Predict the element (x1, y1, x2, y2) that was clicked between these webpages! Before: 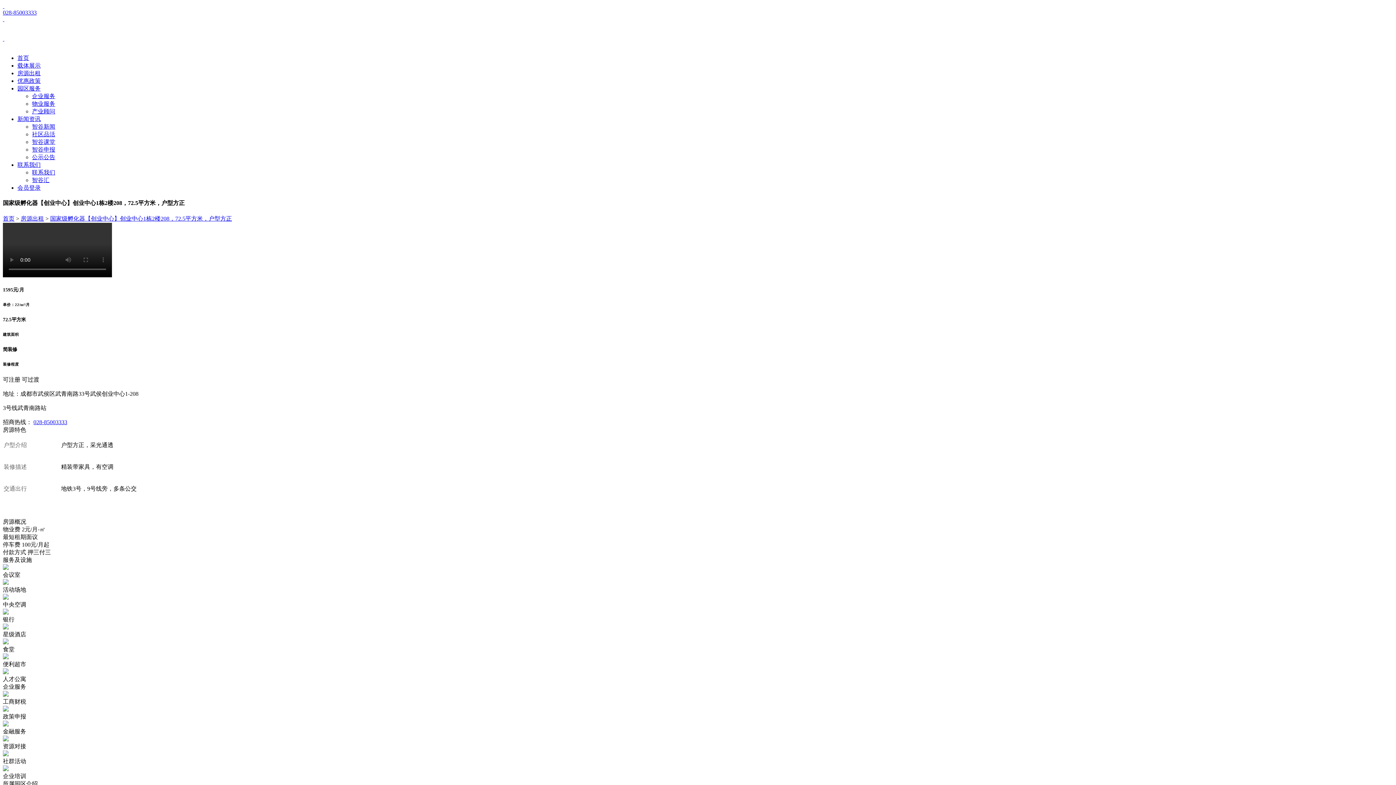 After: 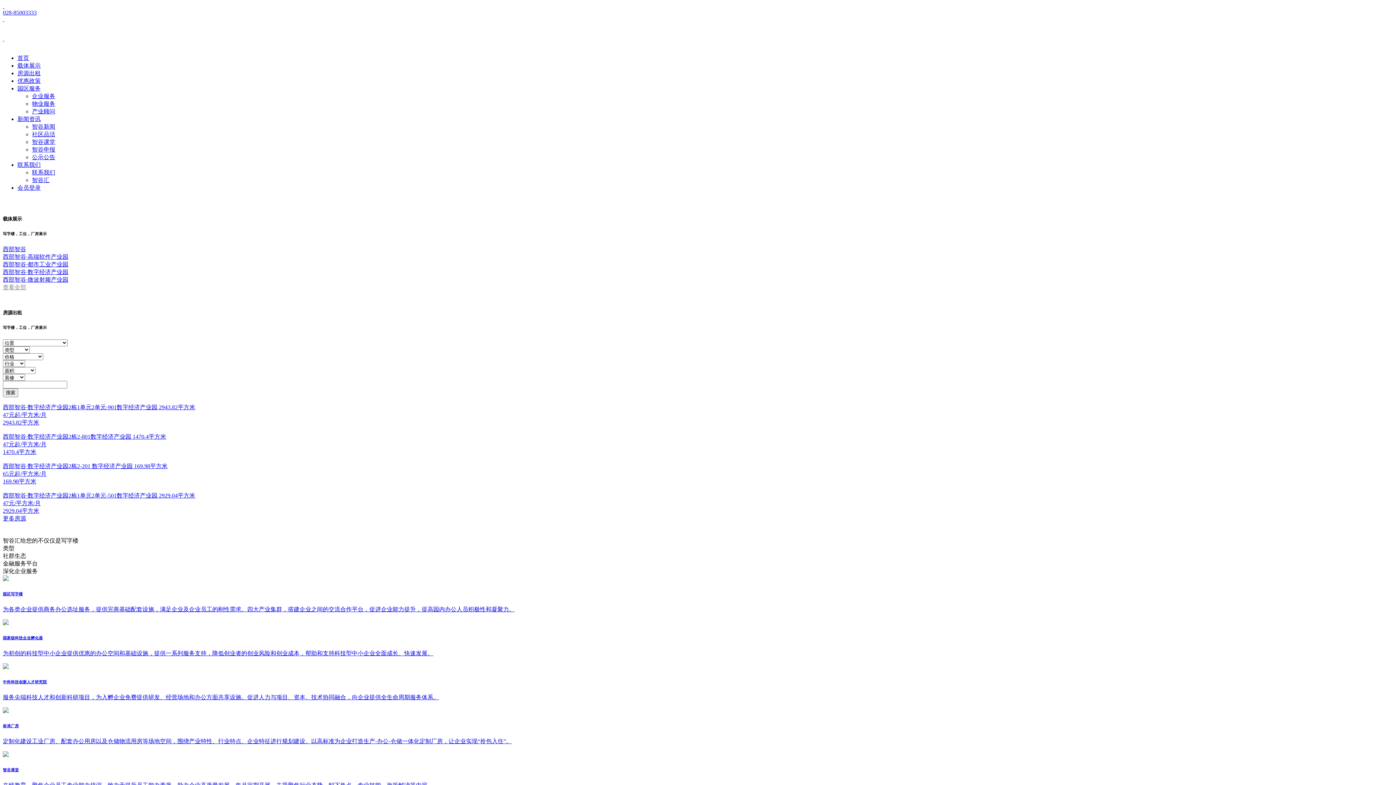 Action: label: 首页 bbox: (17, 54, 29, 61)